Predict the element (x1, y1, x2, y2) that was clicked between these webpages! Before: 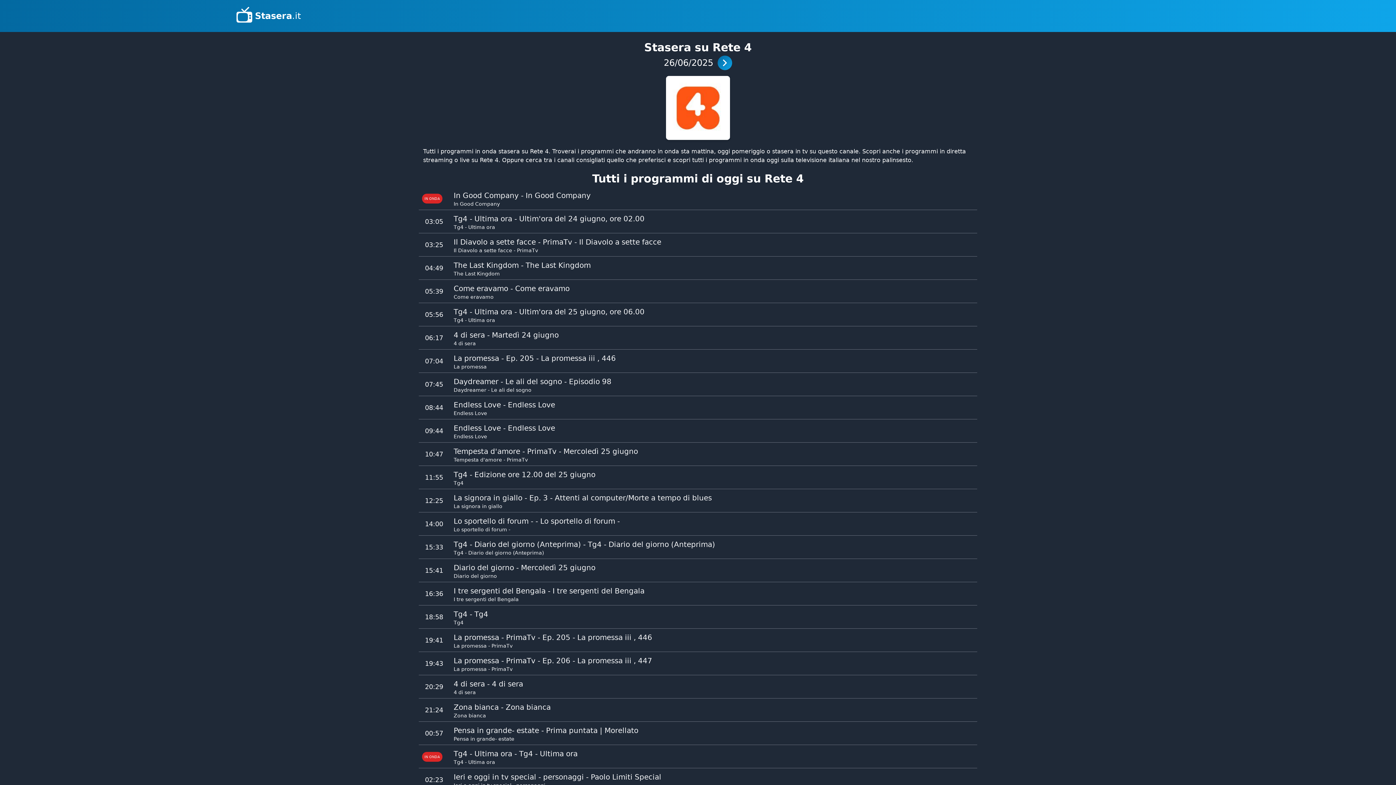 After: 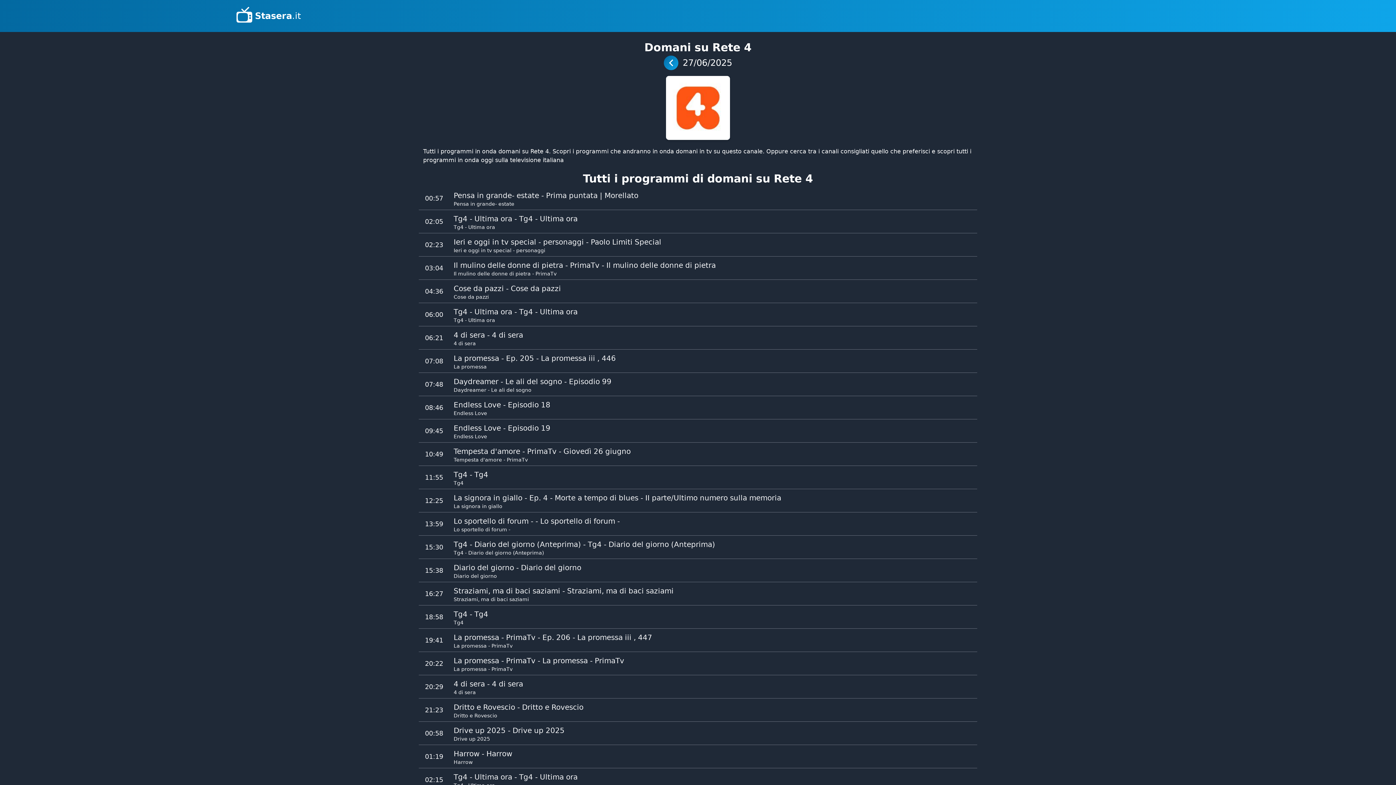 Action: bbox: (717, 55, 732, 70)